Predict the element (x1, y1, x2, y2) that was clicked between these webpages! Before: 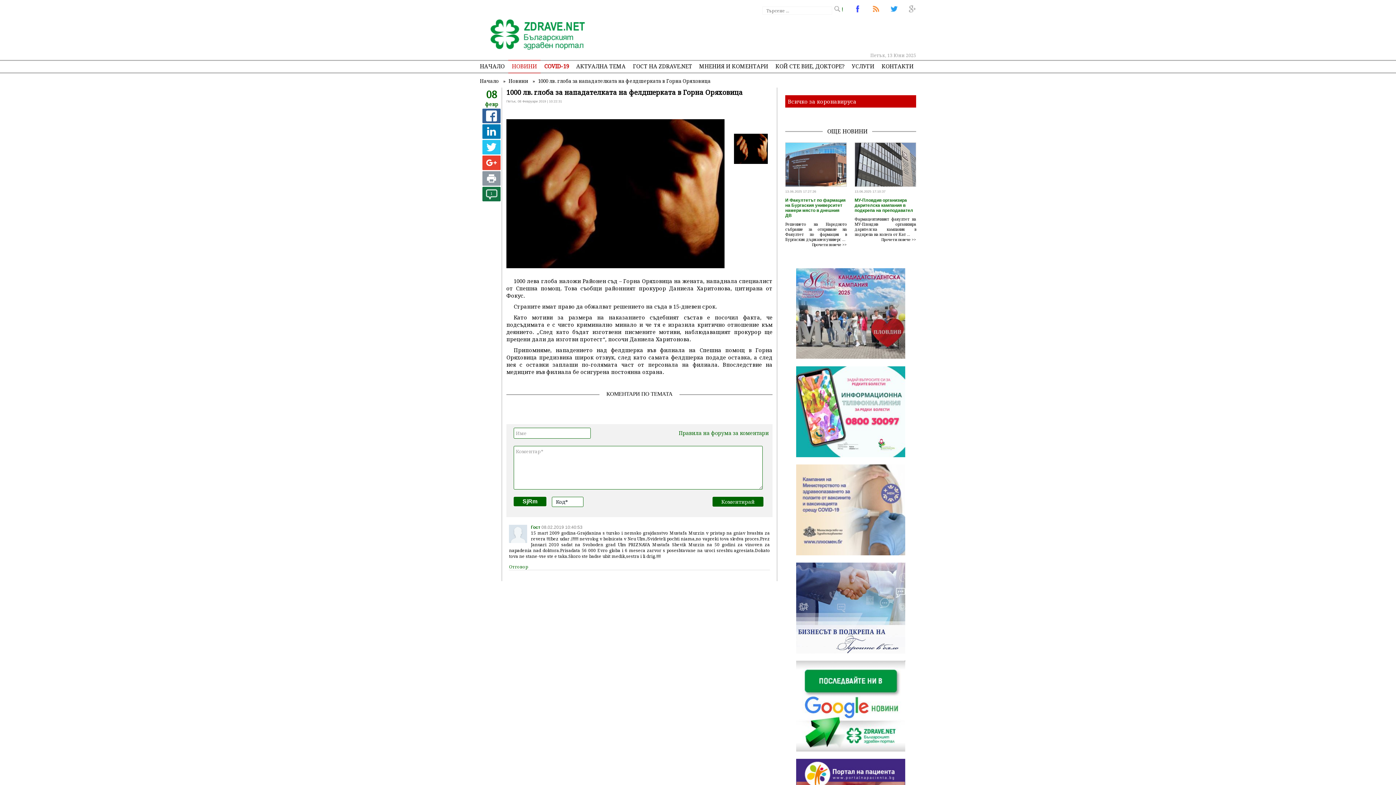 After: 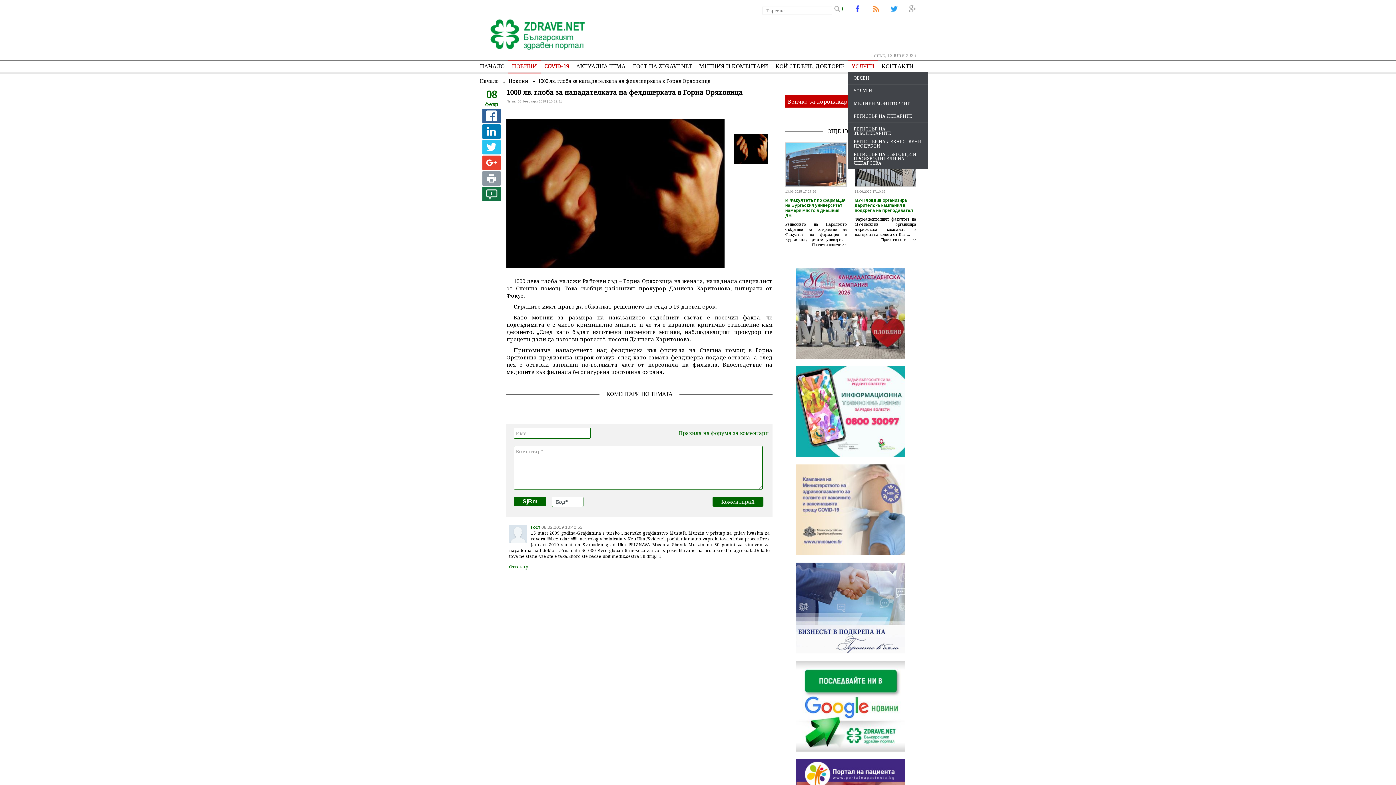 Action: label: УСЛУГИ bbox: (848, 59, 878, 72)